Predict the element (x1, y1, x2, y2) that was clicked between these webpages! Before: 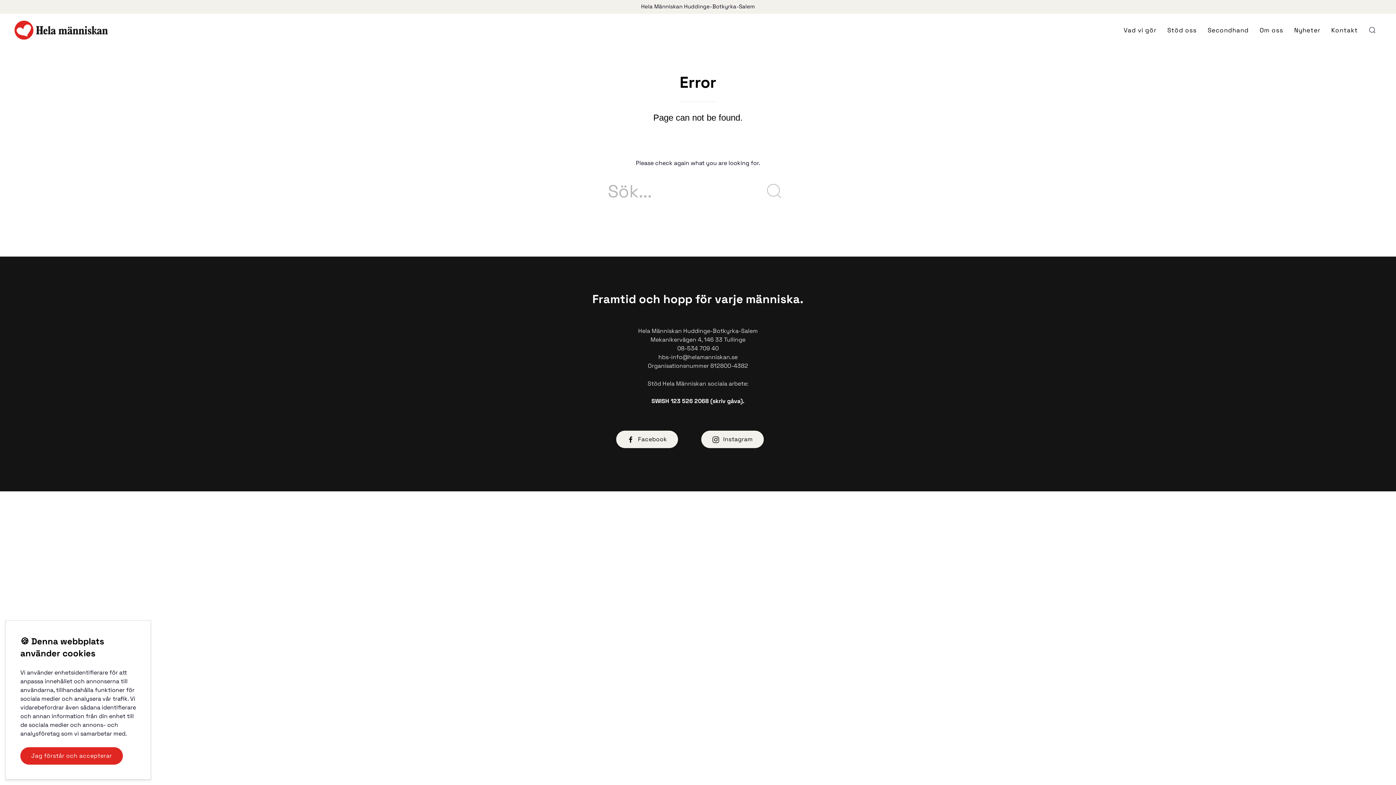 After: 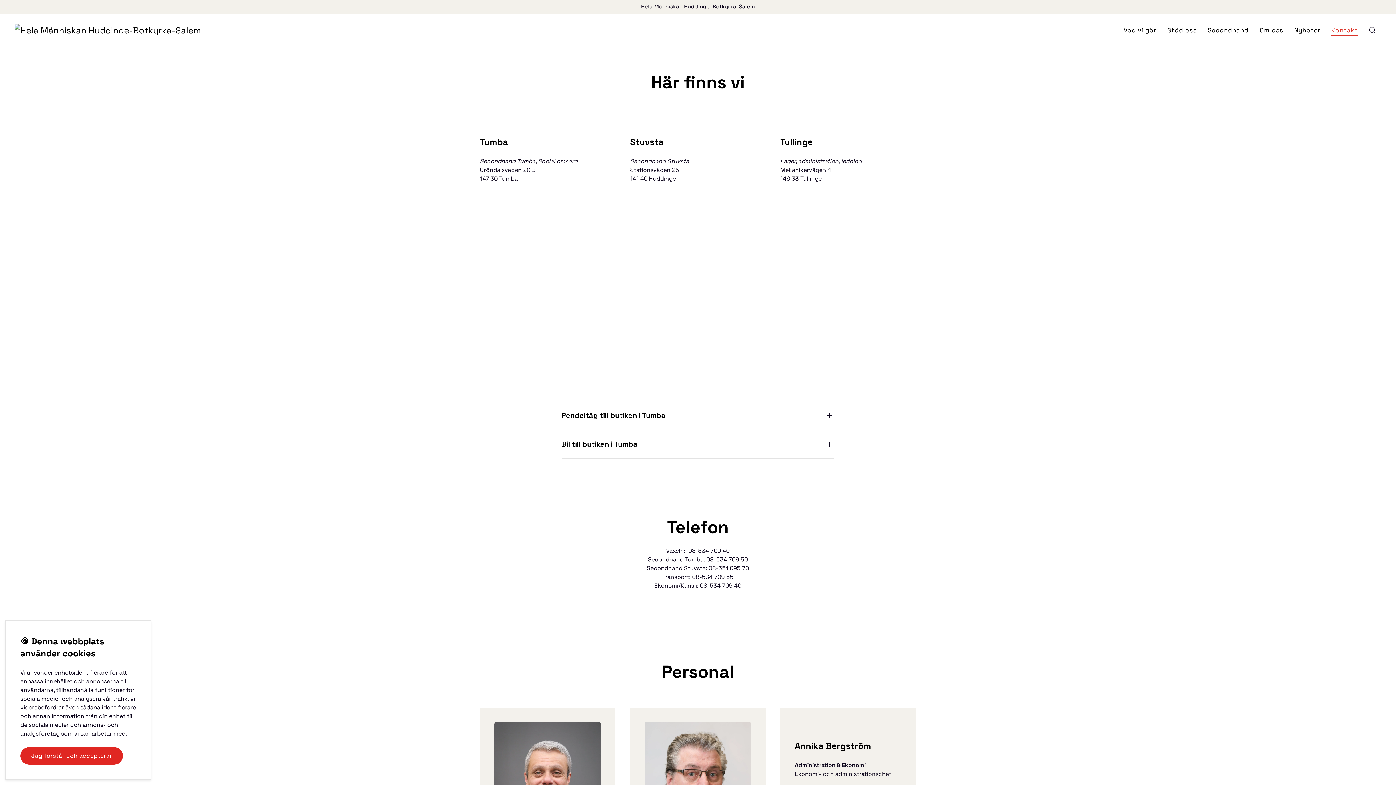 Action: bbox: (1326, 13, 1363, 46) label: Kontakt